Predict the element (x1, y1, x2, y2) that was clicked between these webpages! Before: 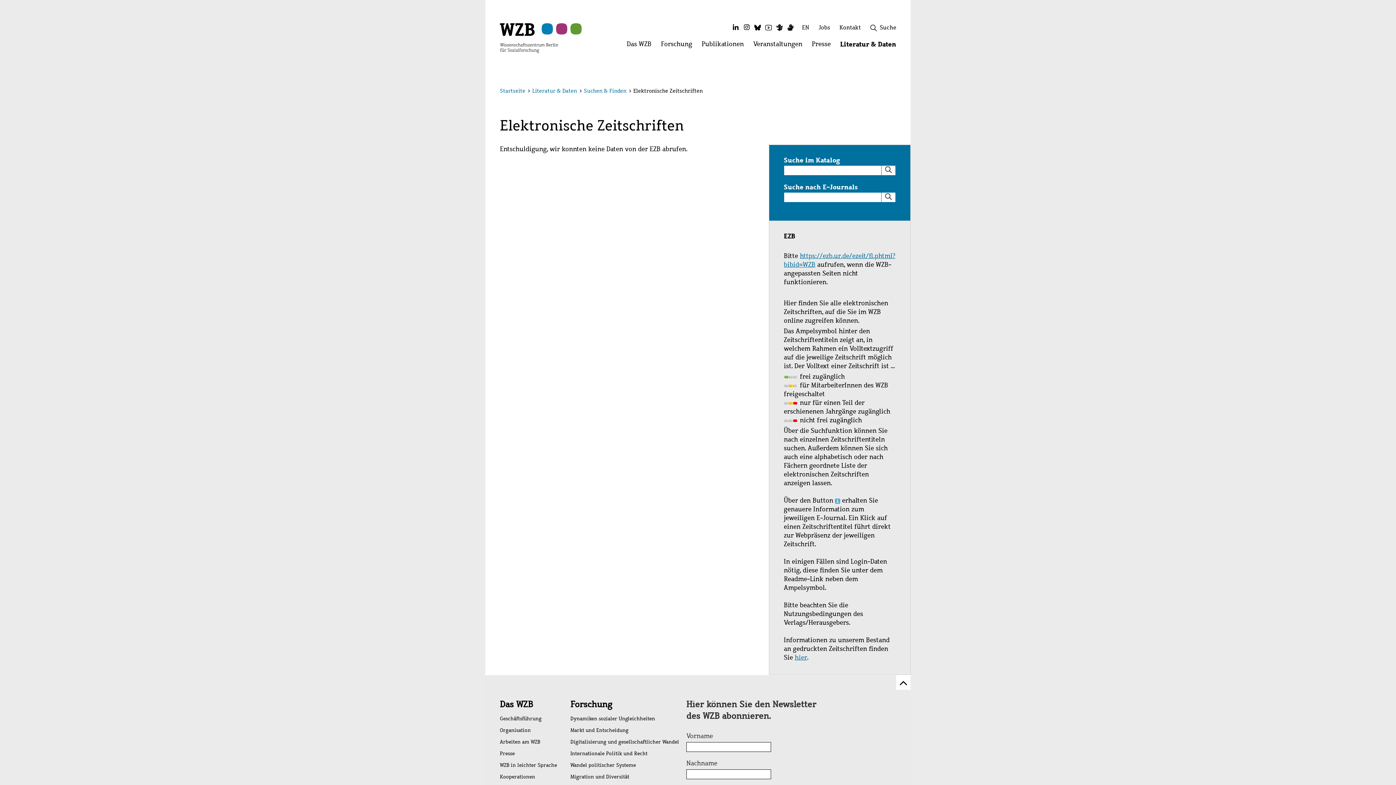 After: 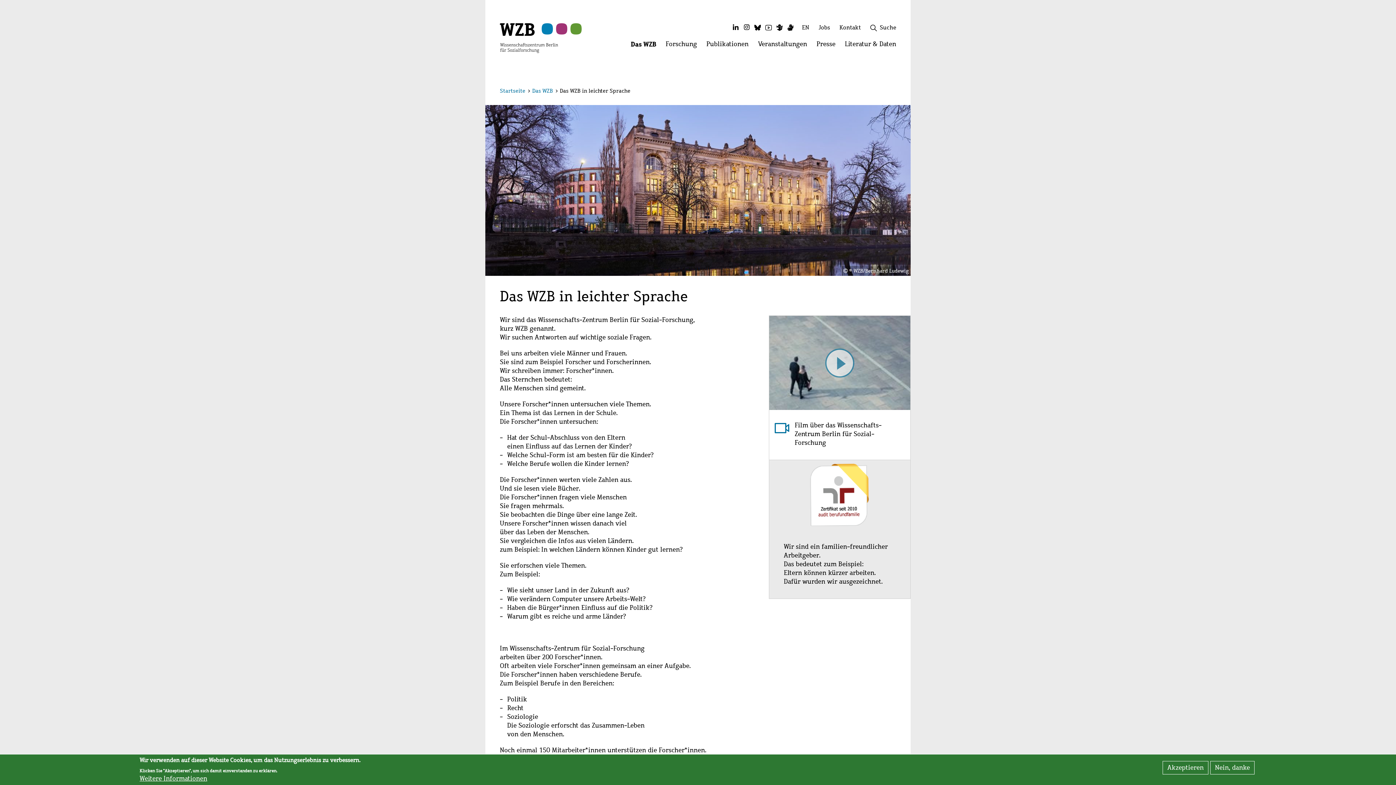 Action: bbox: (500, 759, 570, 771) label: WZB in leichter Sprache